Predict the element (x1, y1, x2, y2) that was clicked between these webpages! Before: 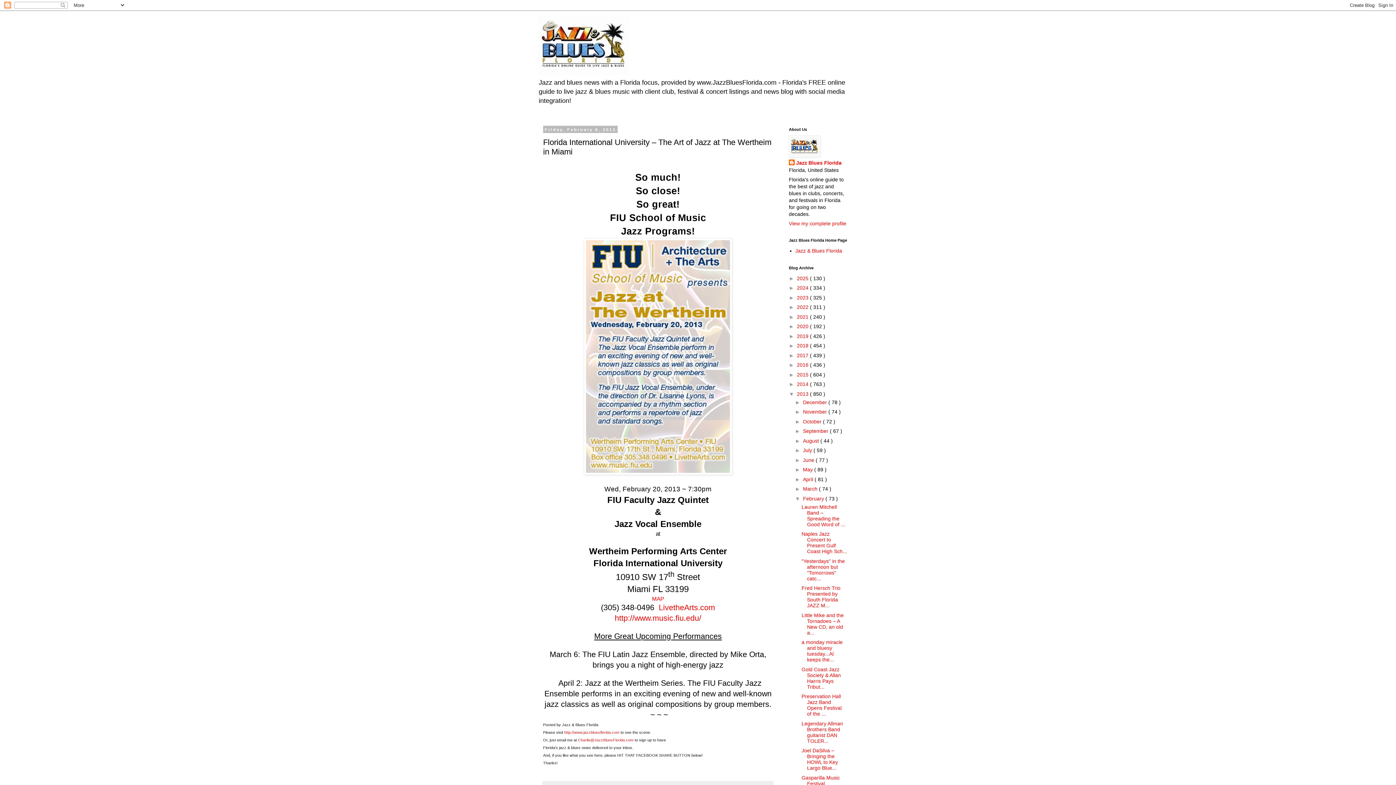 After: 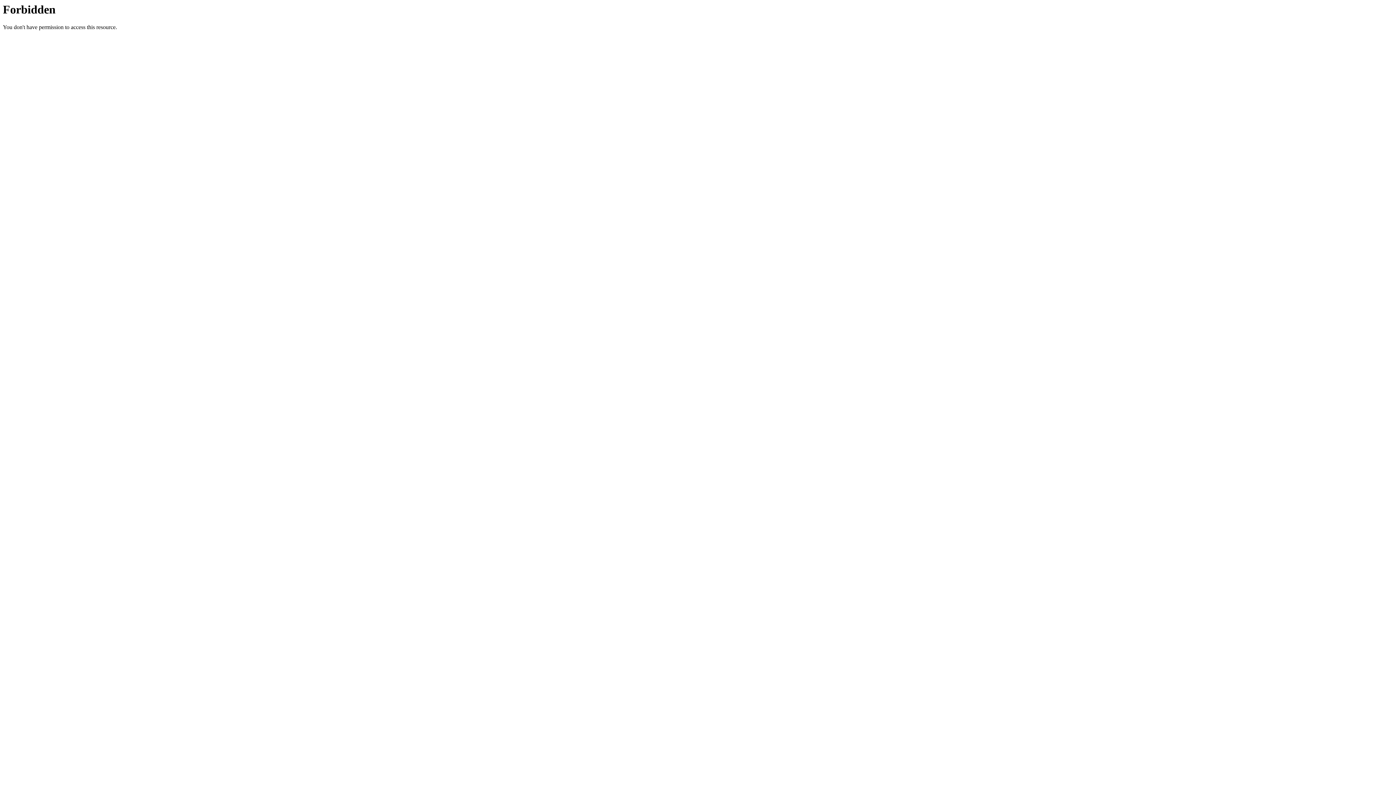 Action: bbox: (614, 614, 701, 623) label: http://www.music.fiu.edu/